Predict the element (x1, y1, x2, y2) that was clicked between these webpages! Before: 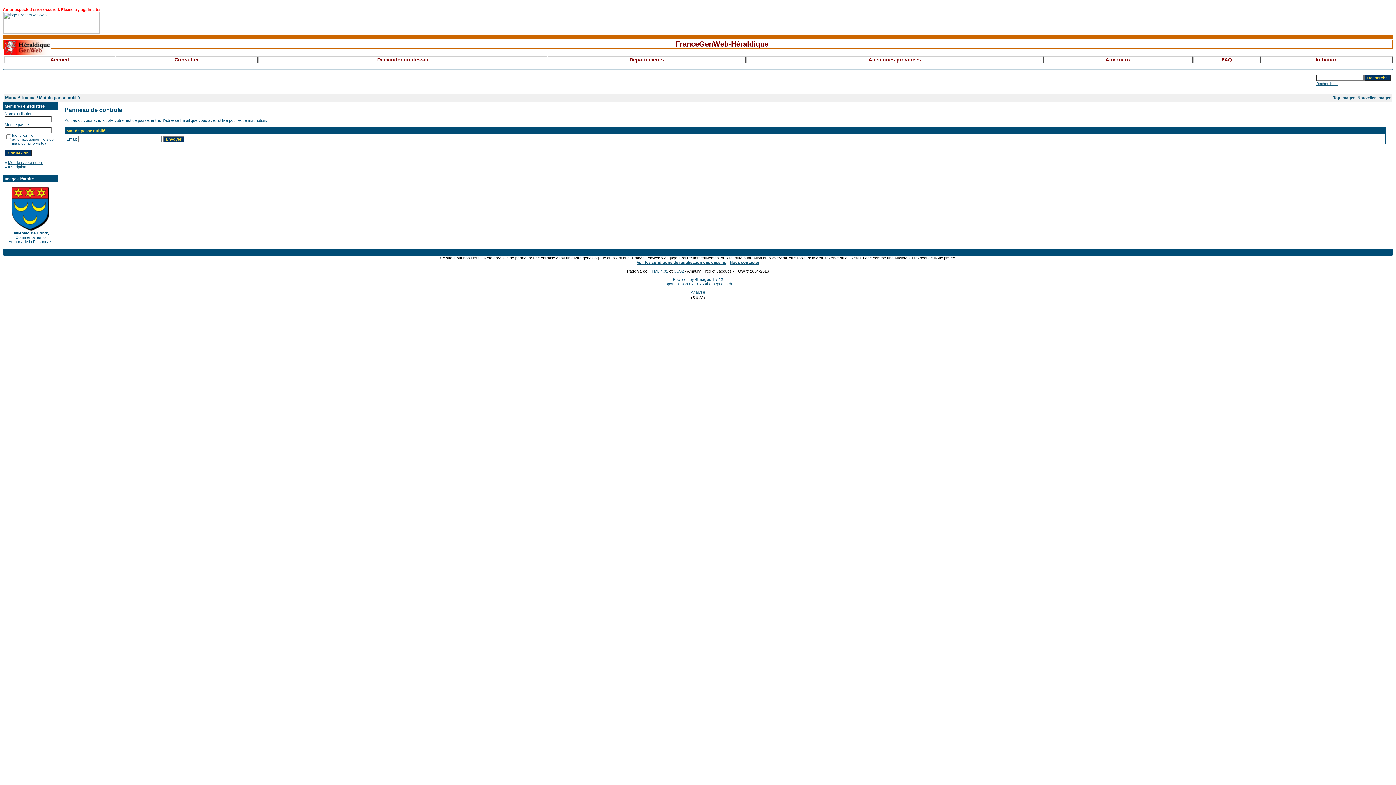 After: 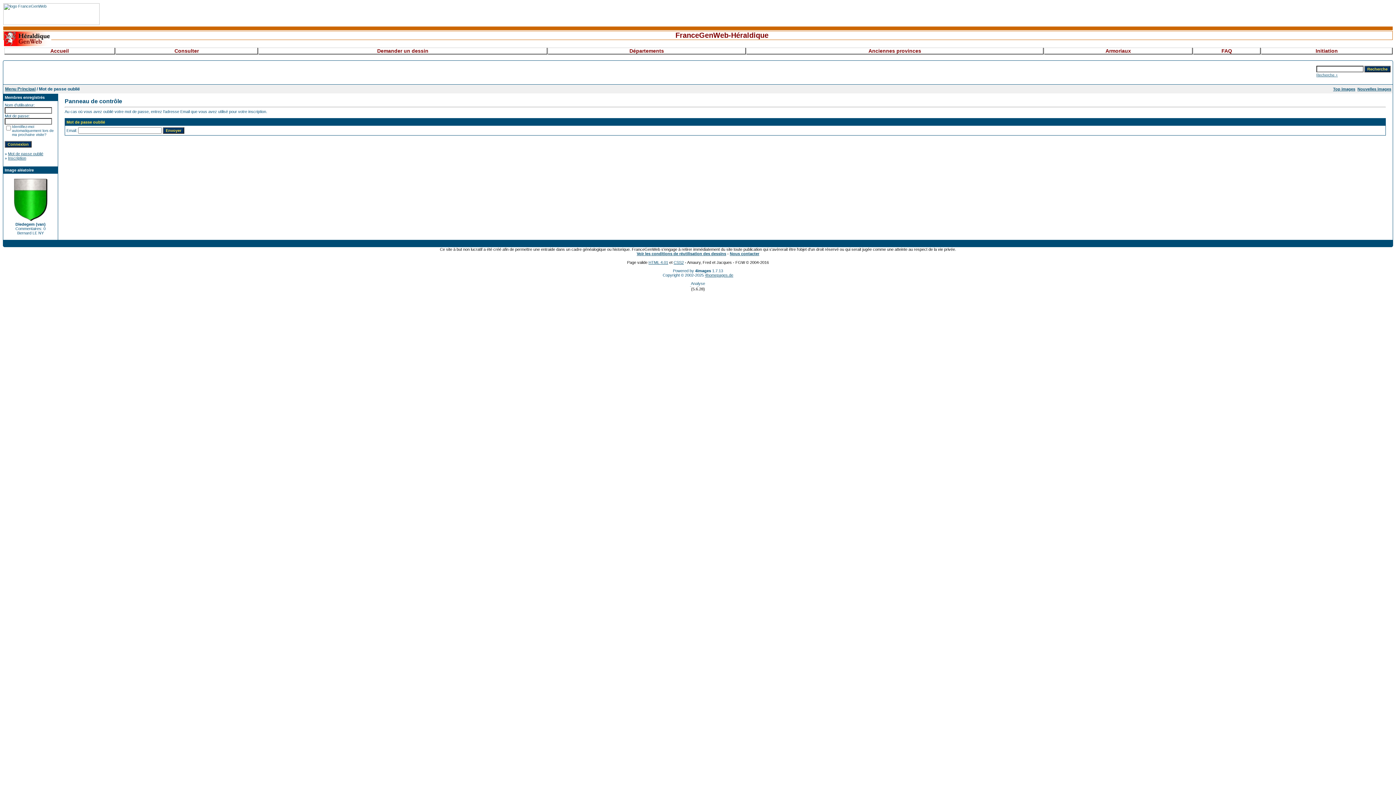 Action: bbox: (8, 160, 43, 164) label: Mot de passe oublié